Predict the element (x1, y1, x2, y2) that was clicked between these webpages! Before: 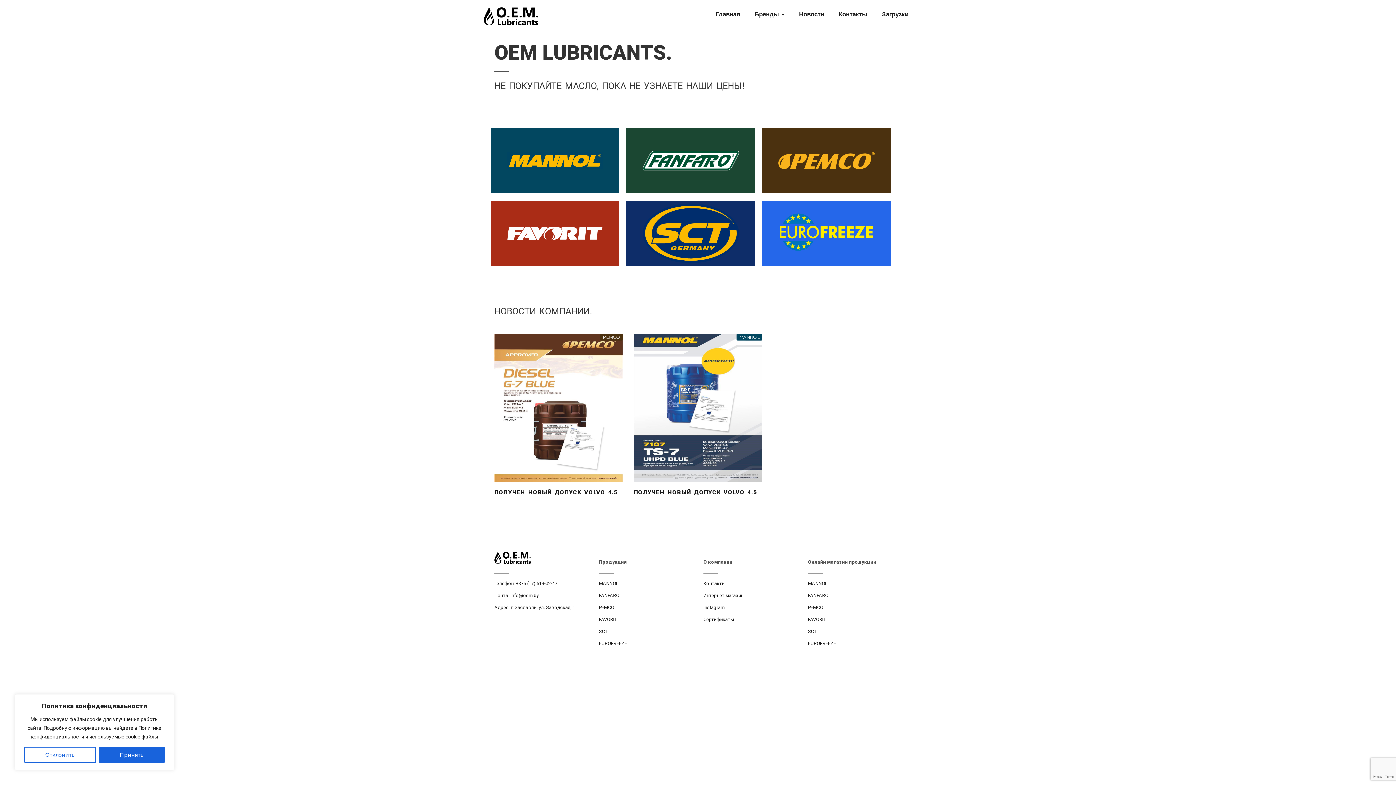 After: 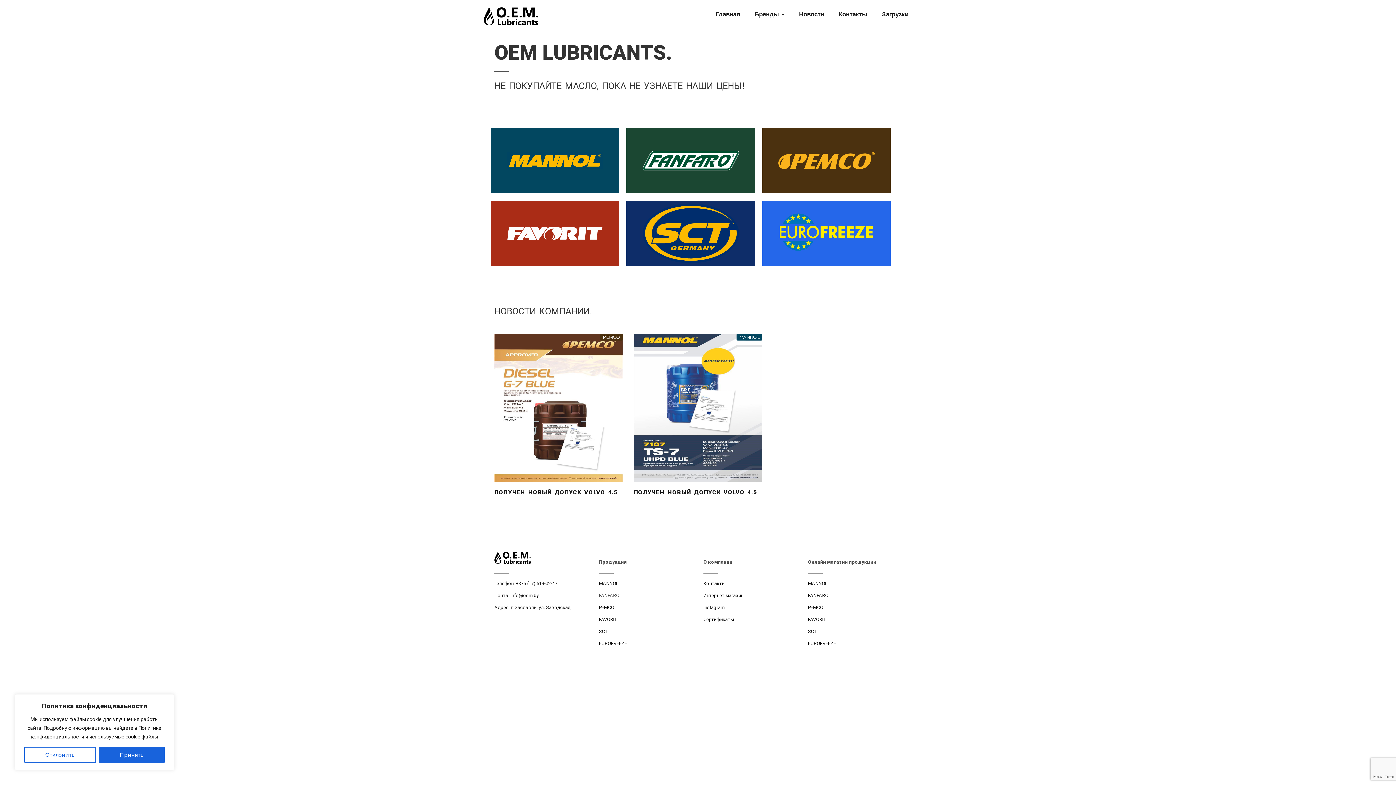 Action: label: FANFARO bbox: (599, 592, 619, 598)